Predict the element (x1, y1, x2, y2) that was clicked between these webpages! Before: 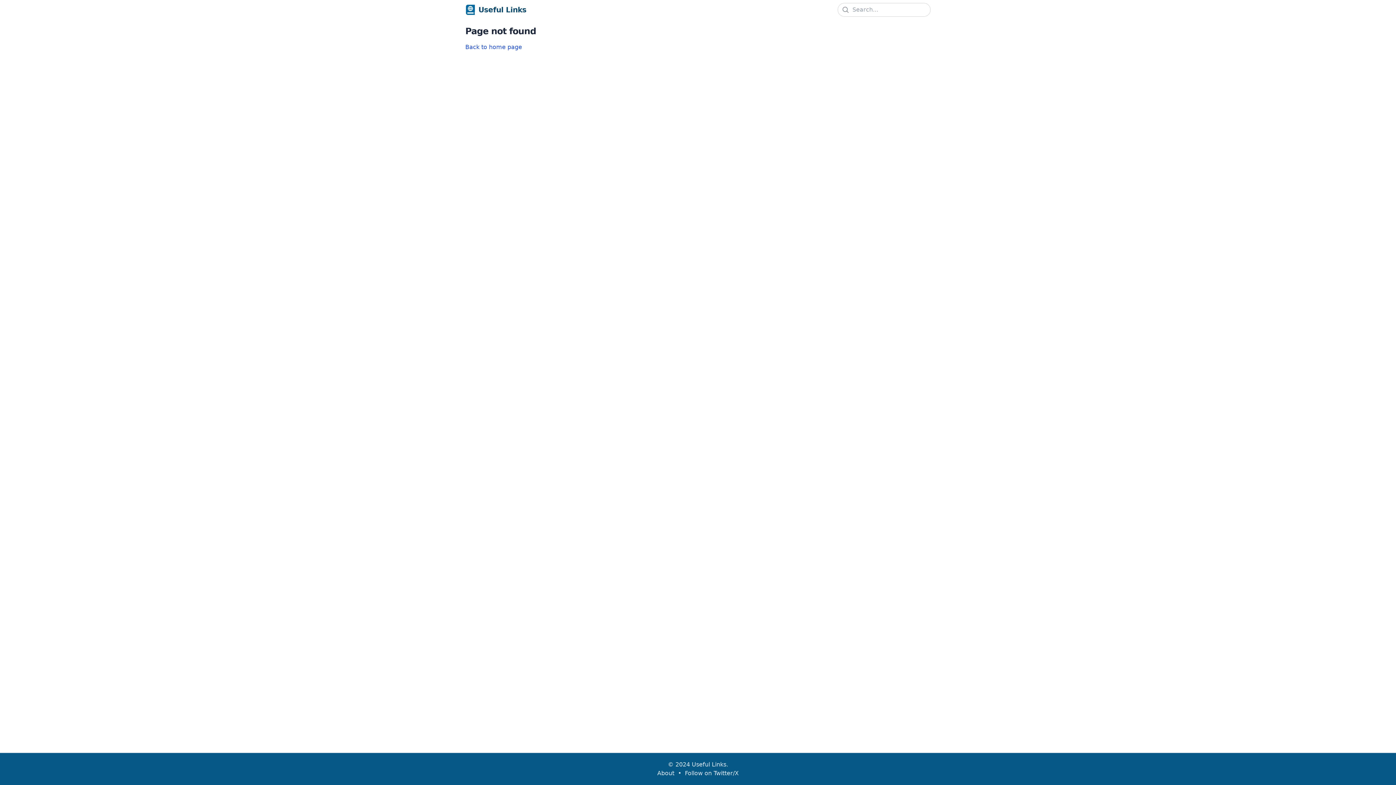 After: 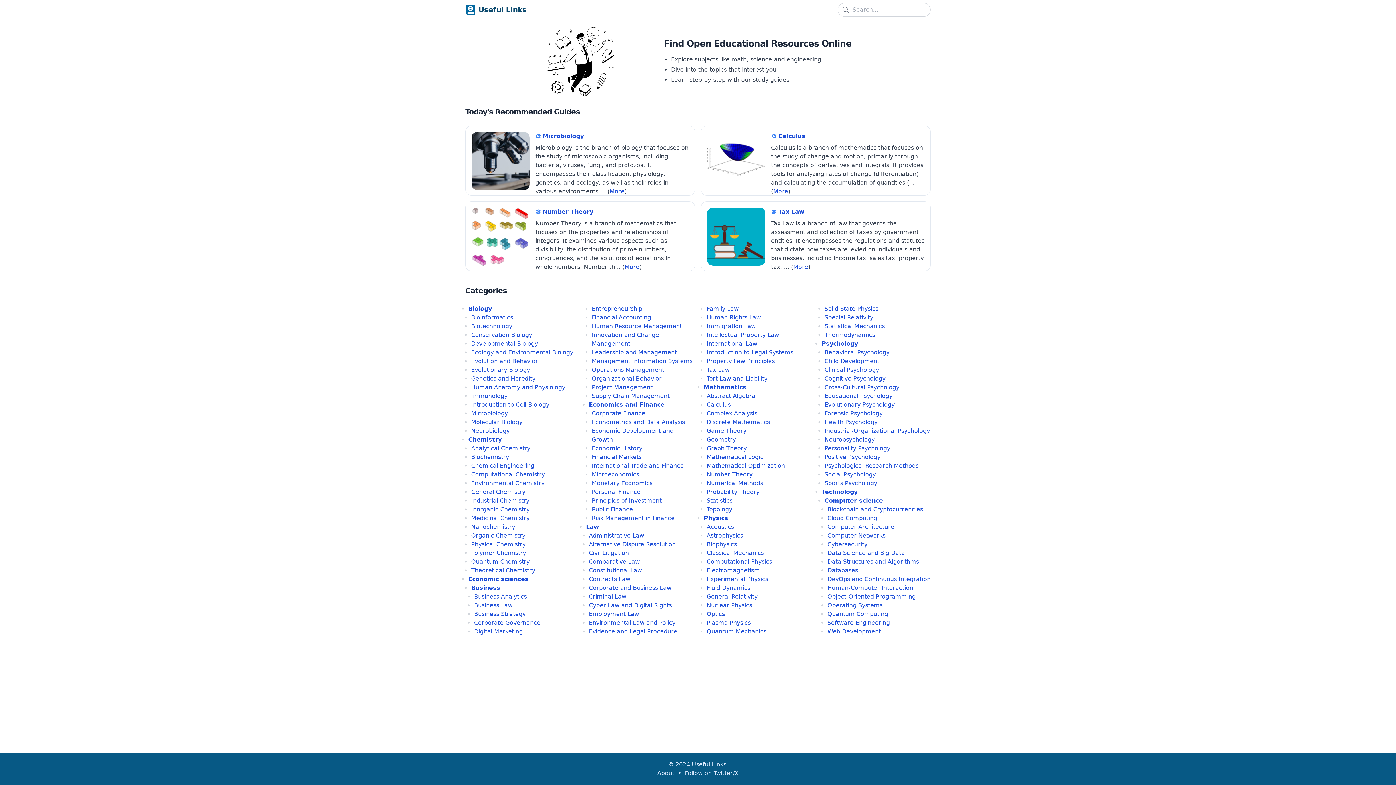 Action: label: Useful Links bbox: (475, 4, 532, 14)